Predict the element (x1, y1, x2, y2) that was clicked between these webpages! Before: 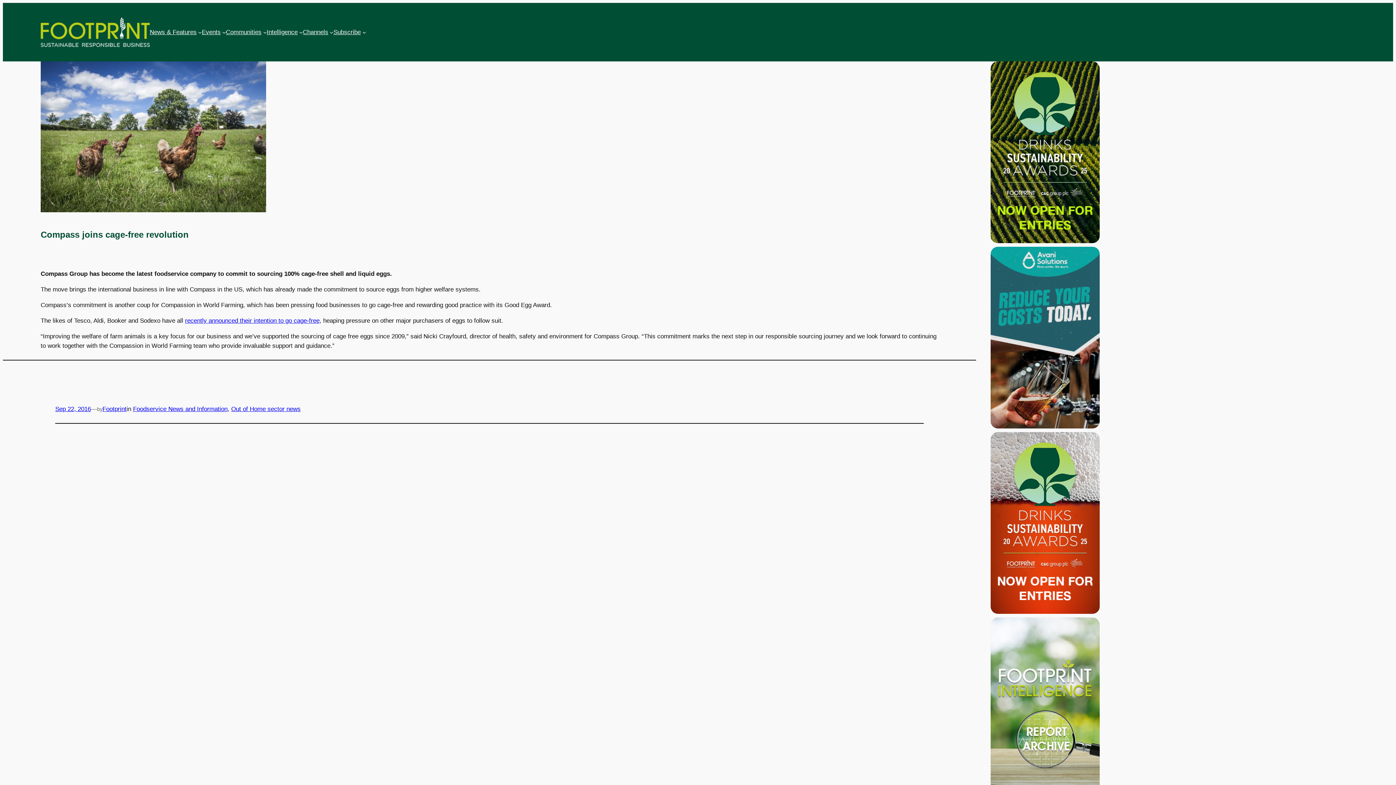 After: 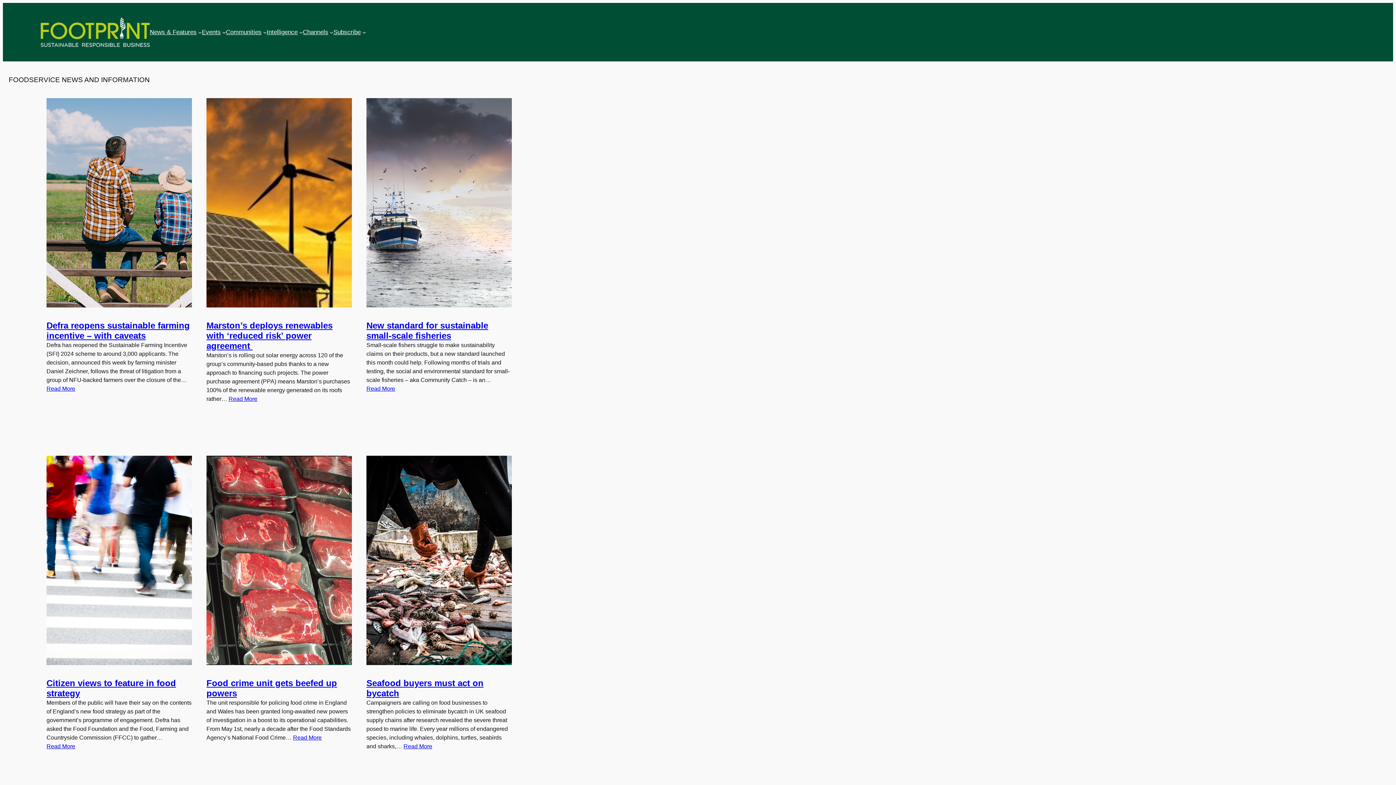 Action: label: Foodservice News and Information bbox: (133, 405, 227, 412)